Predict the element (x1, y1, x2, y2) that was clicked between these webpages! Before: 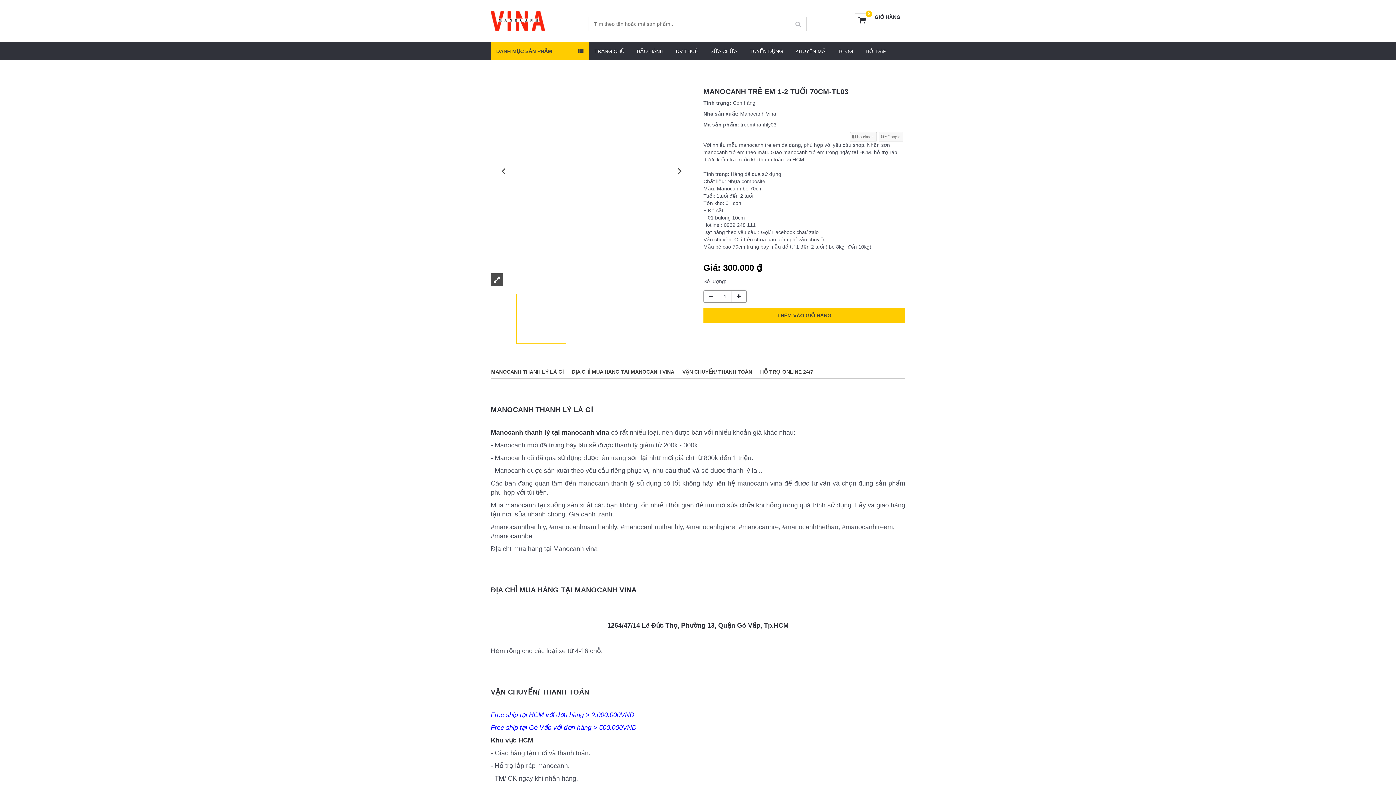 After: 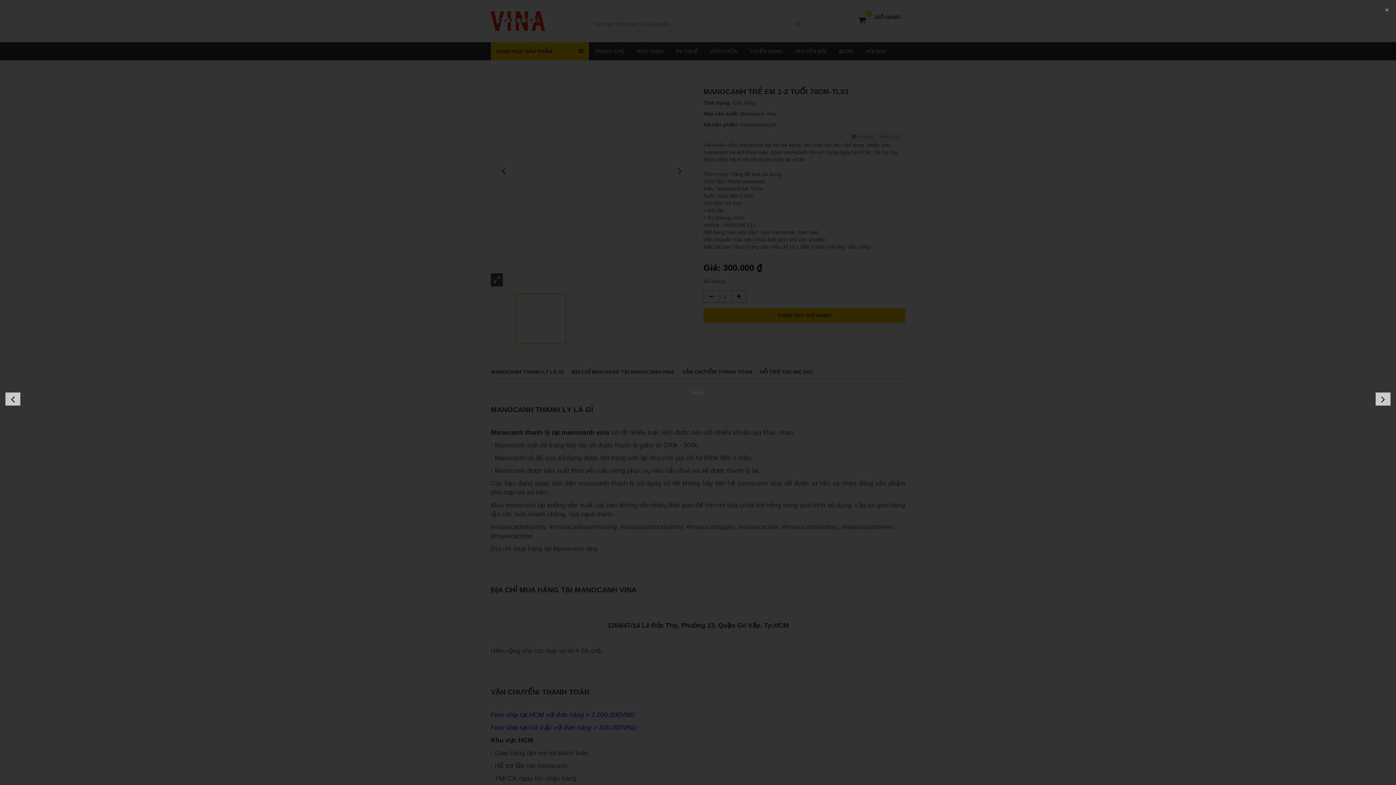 Action: bbox: (490, 277, 502, 283)